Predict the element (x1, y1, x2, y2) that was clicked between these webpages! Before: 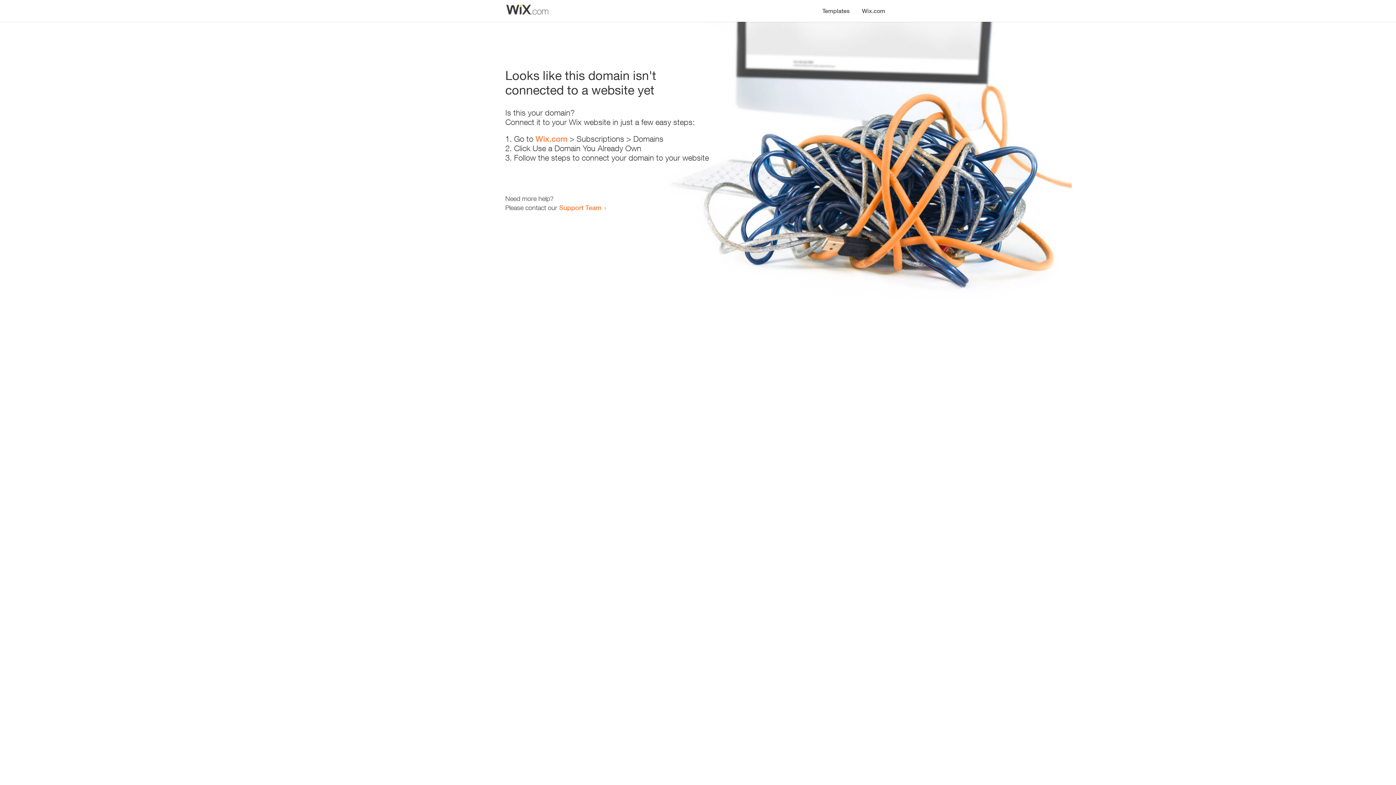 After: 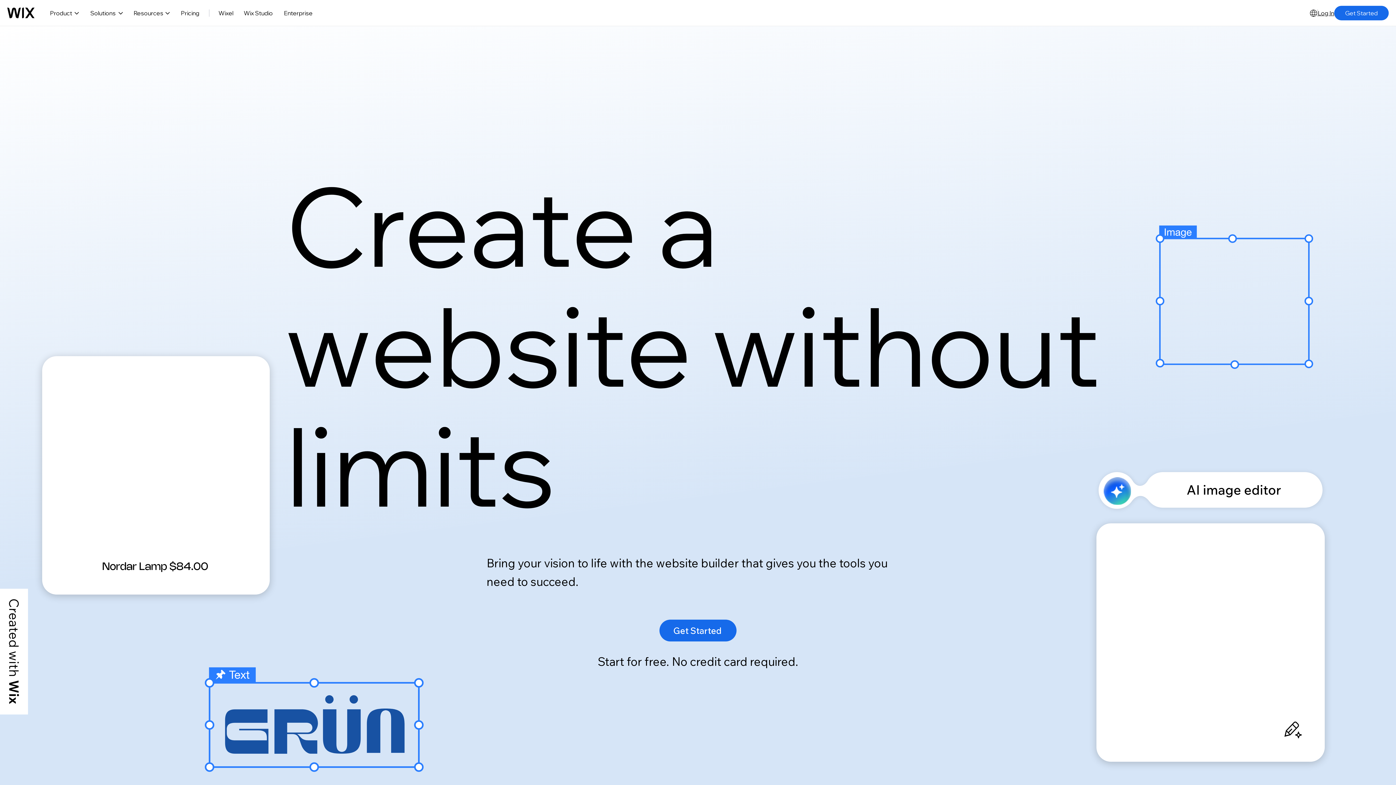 Action: label: Wix.com bbox: (535, 134, 567, 143)